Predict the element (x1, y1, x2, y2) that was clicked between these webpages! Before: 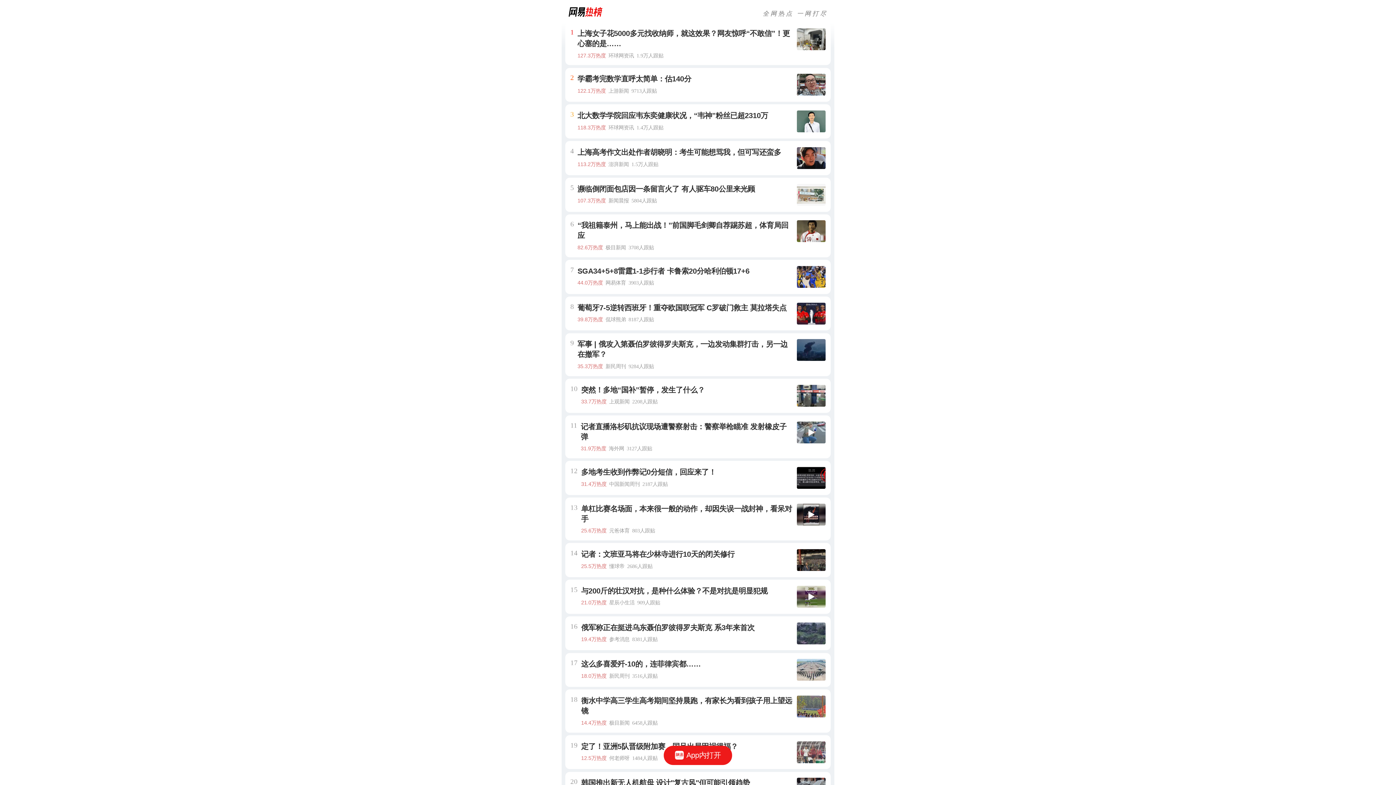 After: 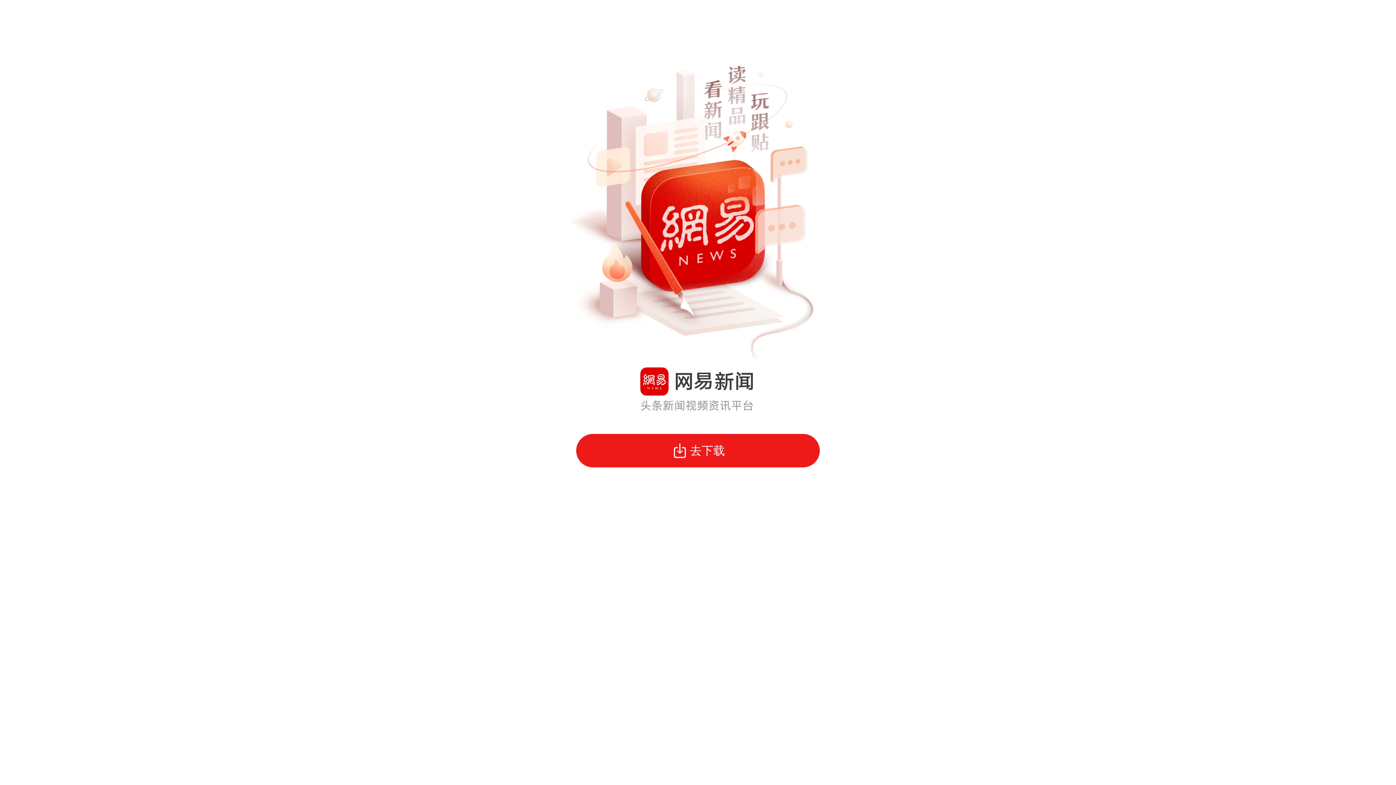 Action: label: App内打开 bbox: (663, 746, 732, 765)